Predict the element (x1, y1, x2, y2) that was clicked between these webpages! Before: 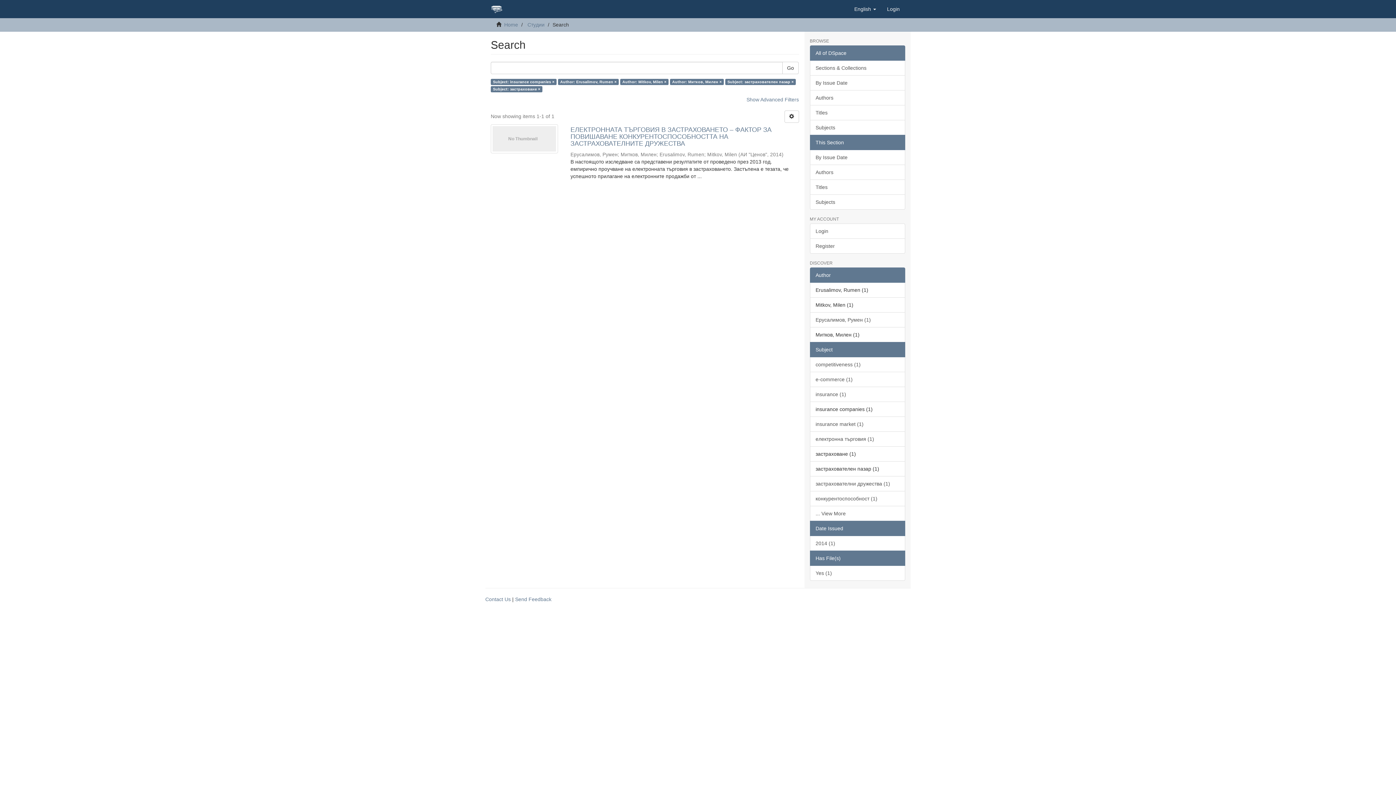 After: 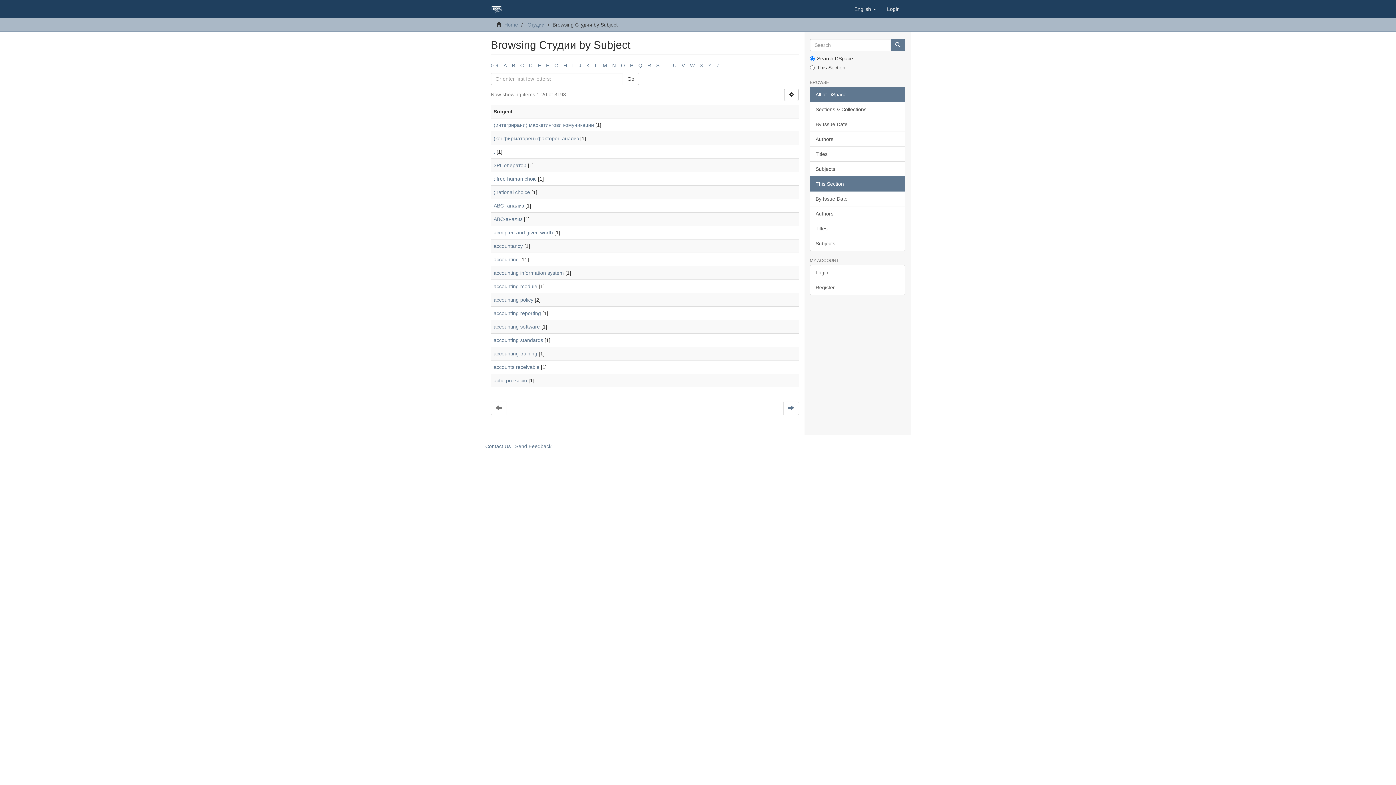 Action: label: Subjects bbox: (810, 194, 905, 209)